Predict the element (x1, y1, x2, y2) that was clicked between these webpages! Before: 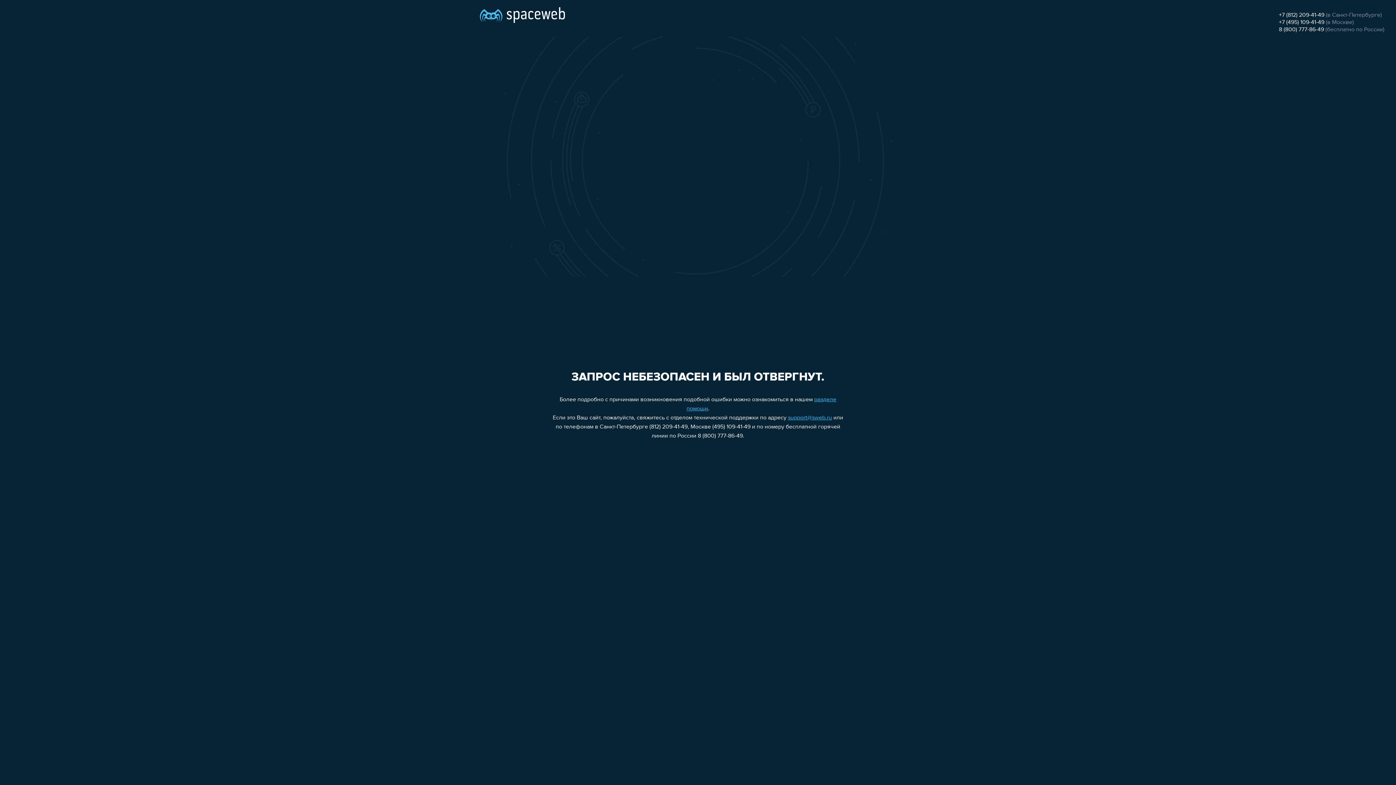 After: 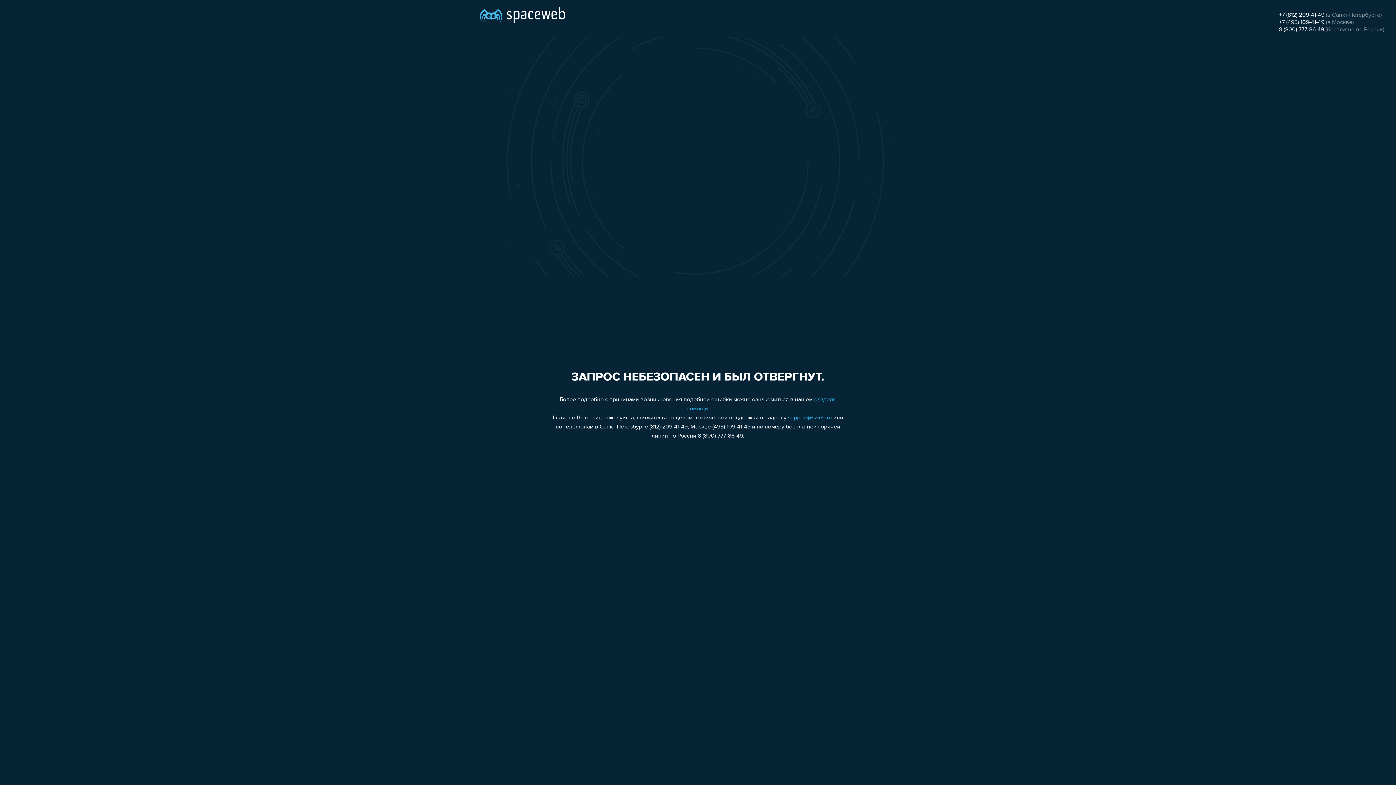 Action: bbox: (1279, 12, 1324, 18) label: +7 (812) 209-41-49